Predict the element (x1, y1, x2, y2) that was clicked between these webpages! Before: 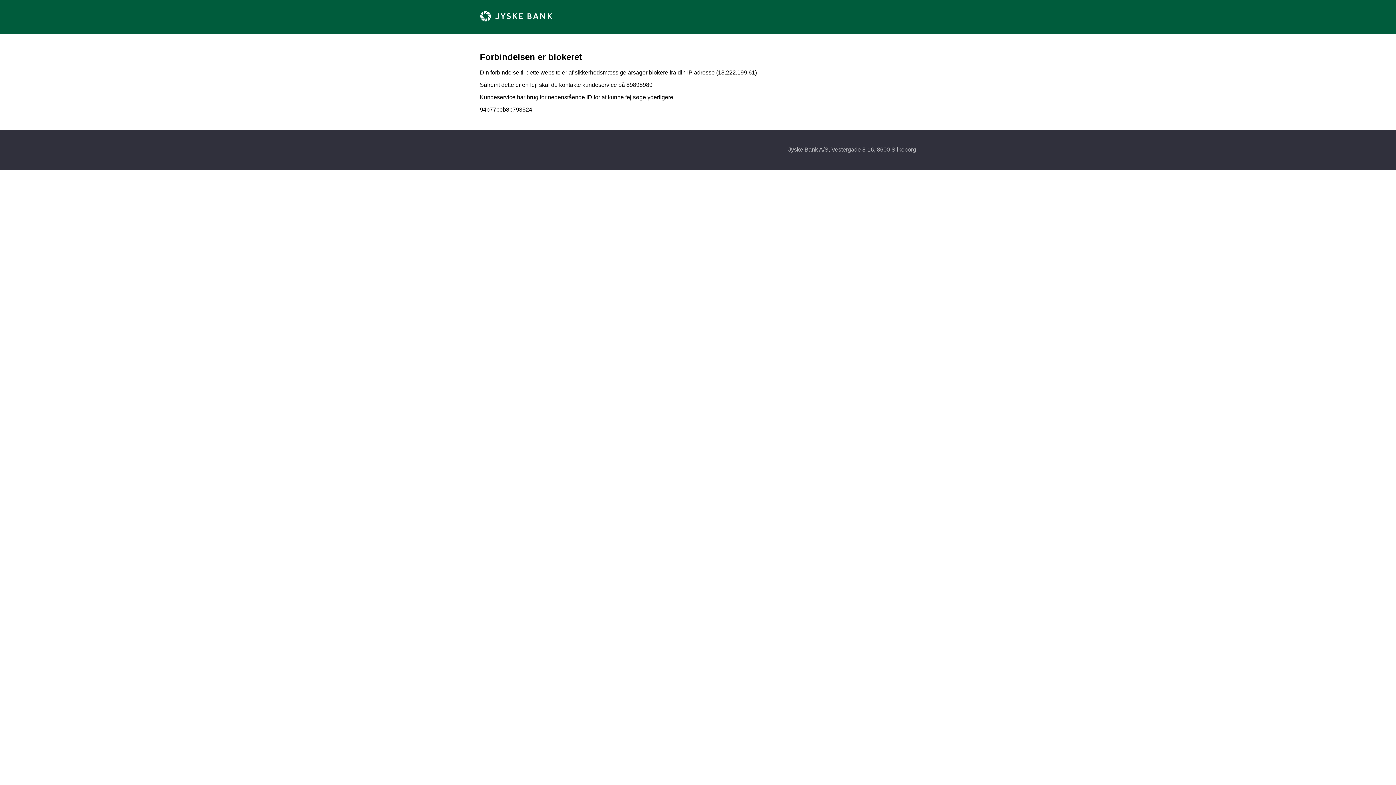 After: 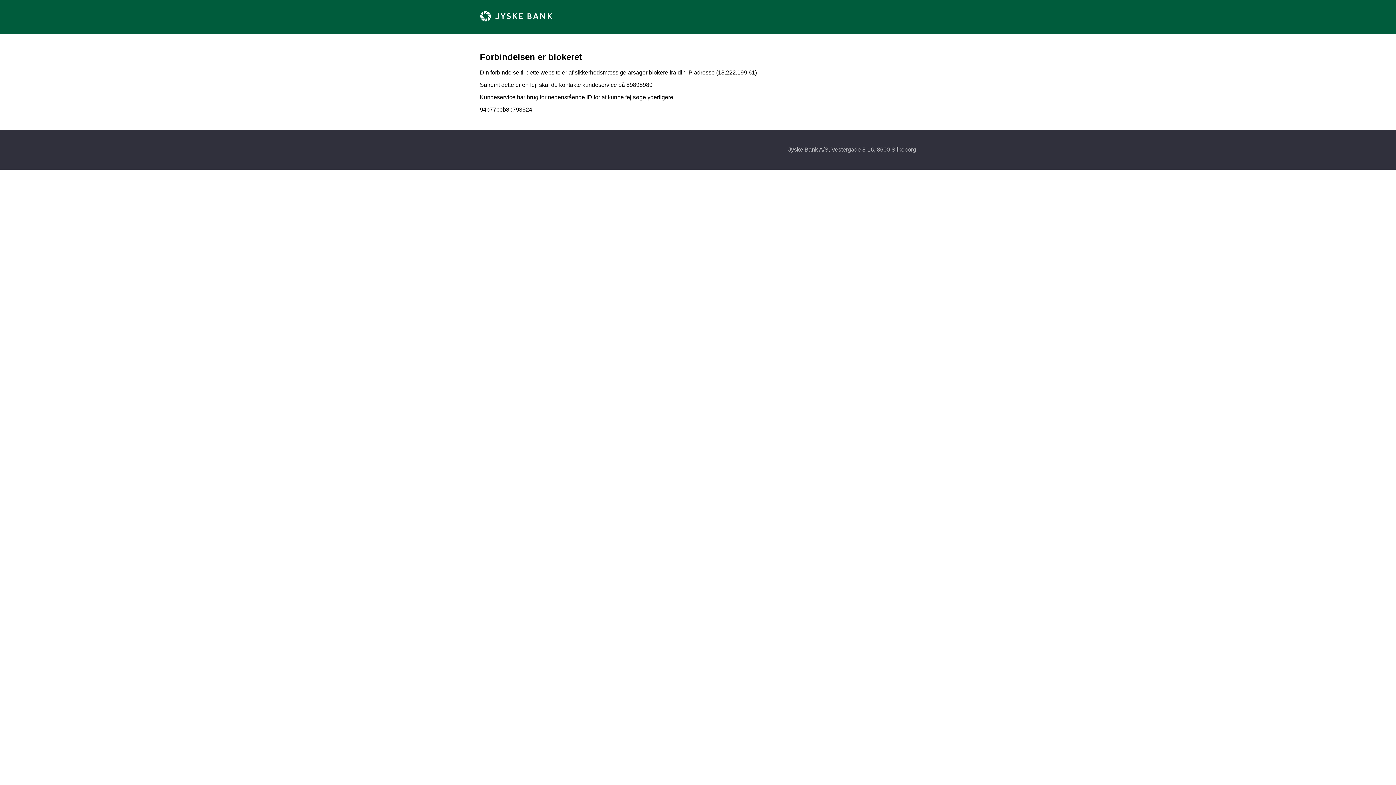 Action: bbox: (480, 16, 552, 22)